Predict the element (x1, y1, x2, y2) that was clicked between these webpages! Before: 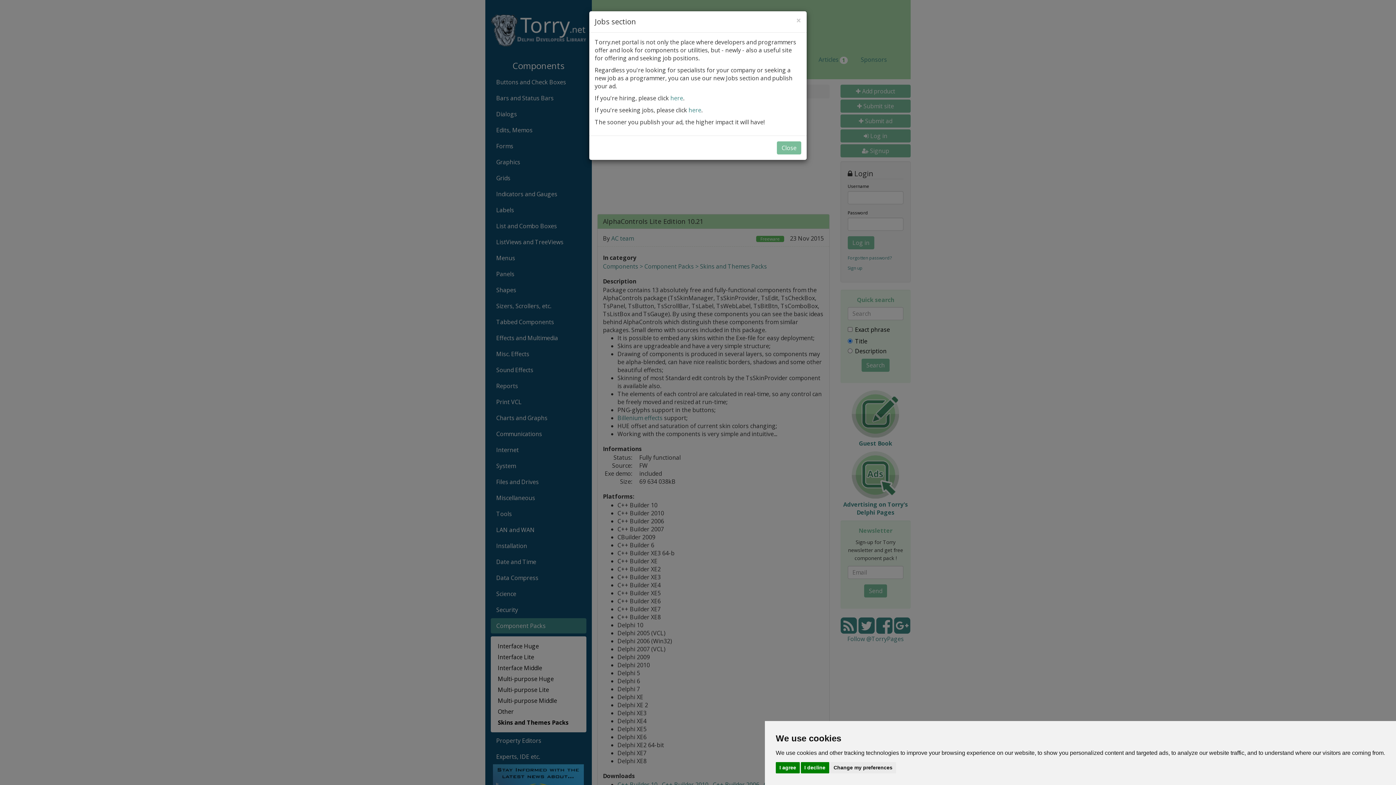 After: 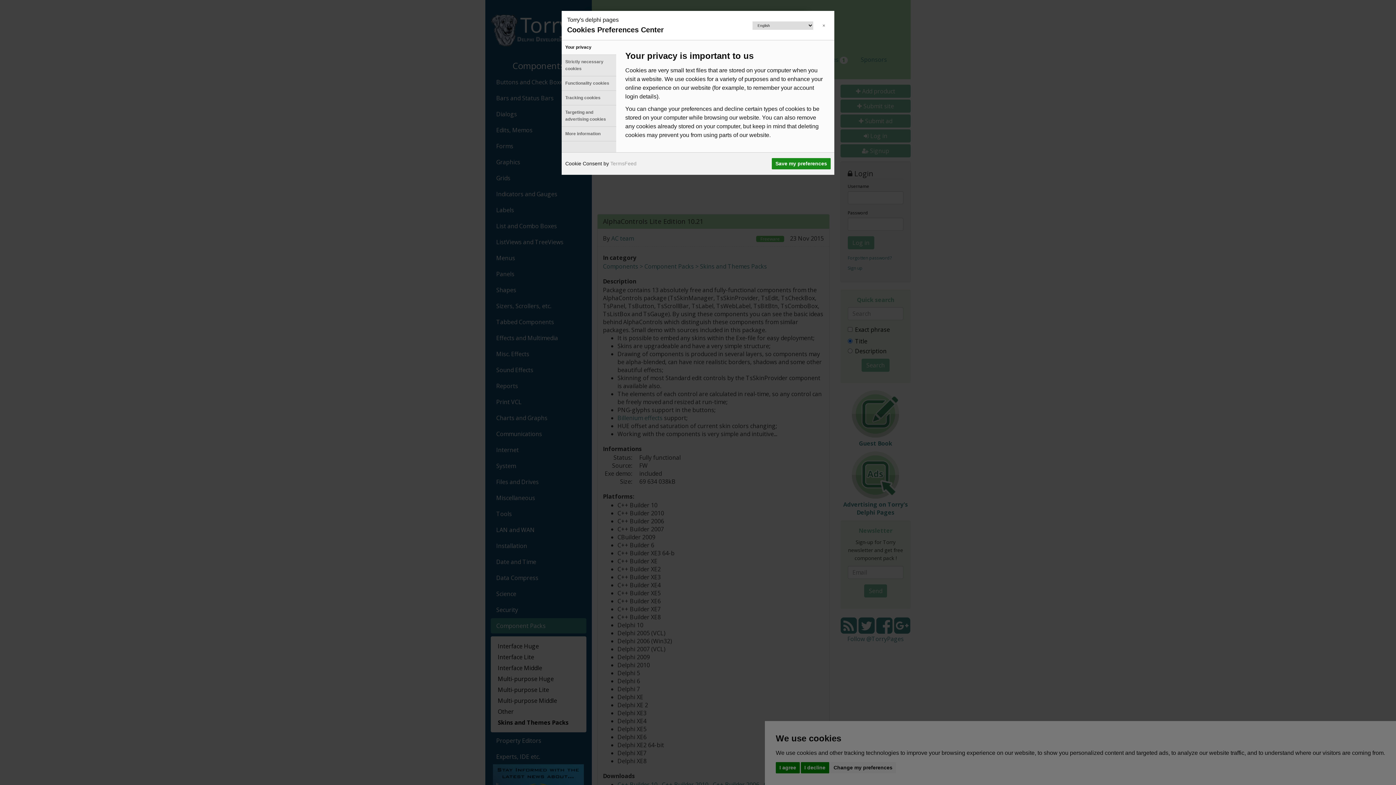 Action: label: Change my preferences bbox: (830, 762, 896, 773)